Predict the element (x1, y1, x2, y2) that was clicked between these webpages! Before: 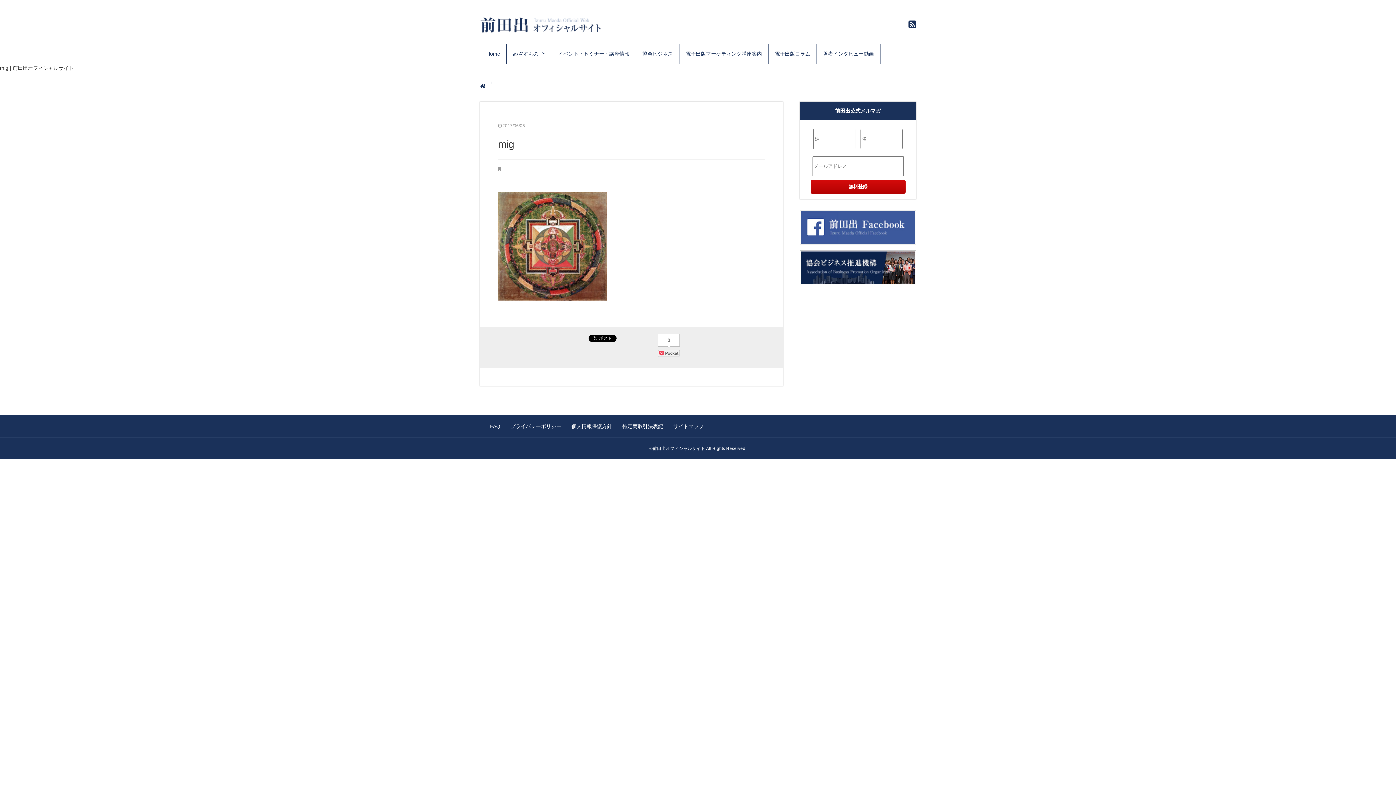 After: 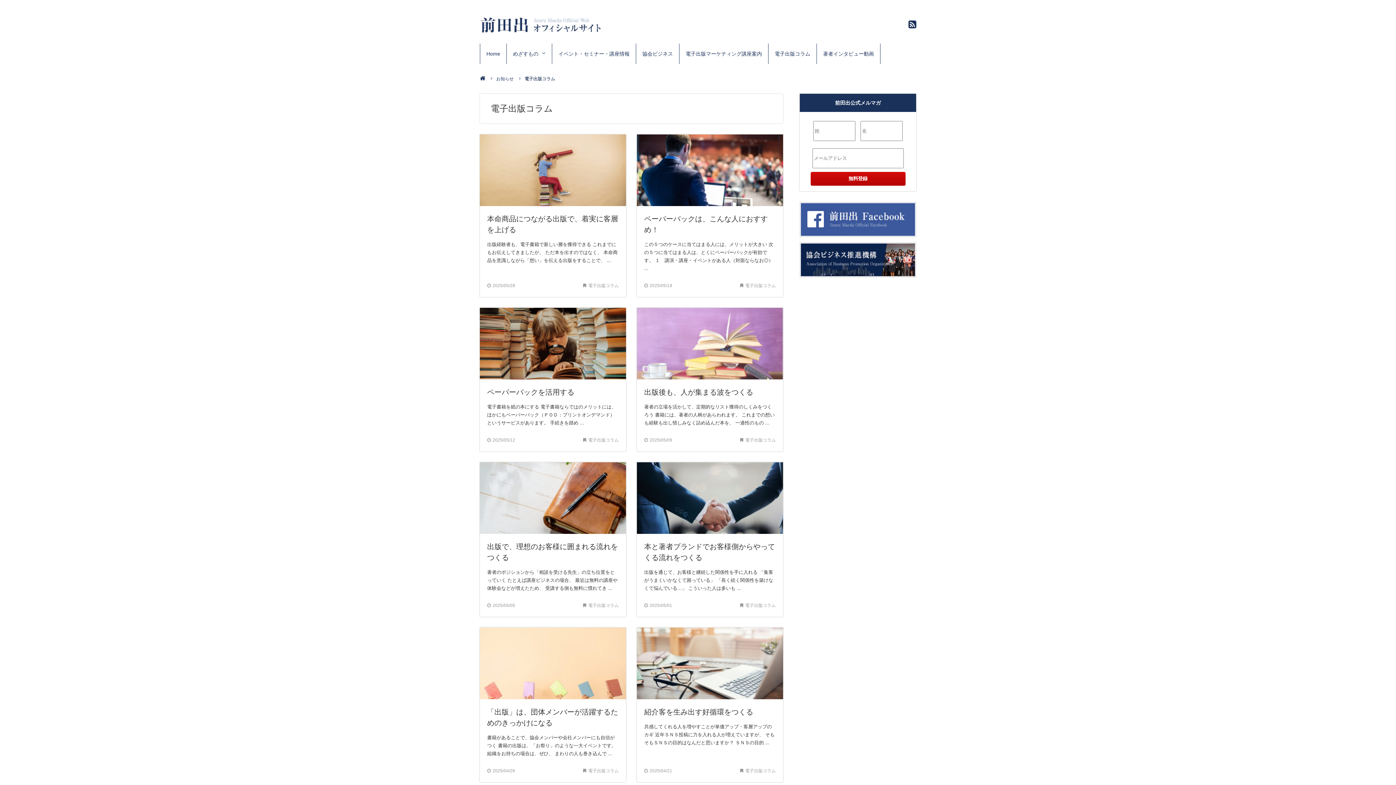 Action: bbox: (768, 43, 816, 64) label: 電子出版コラム